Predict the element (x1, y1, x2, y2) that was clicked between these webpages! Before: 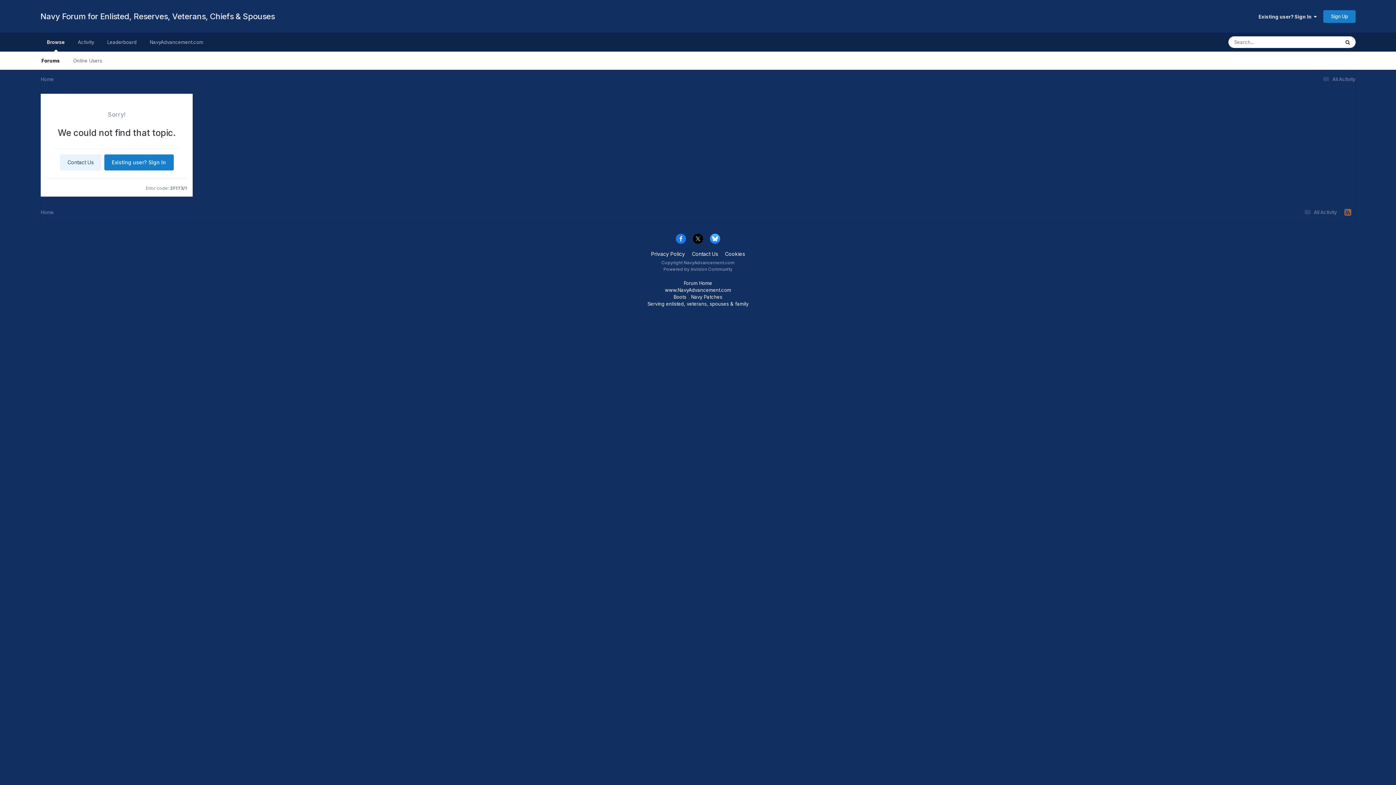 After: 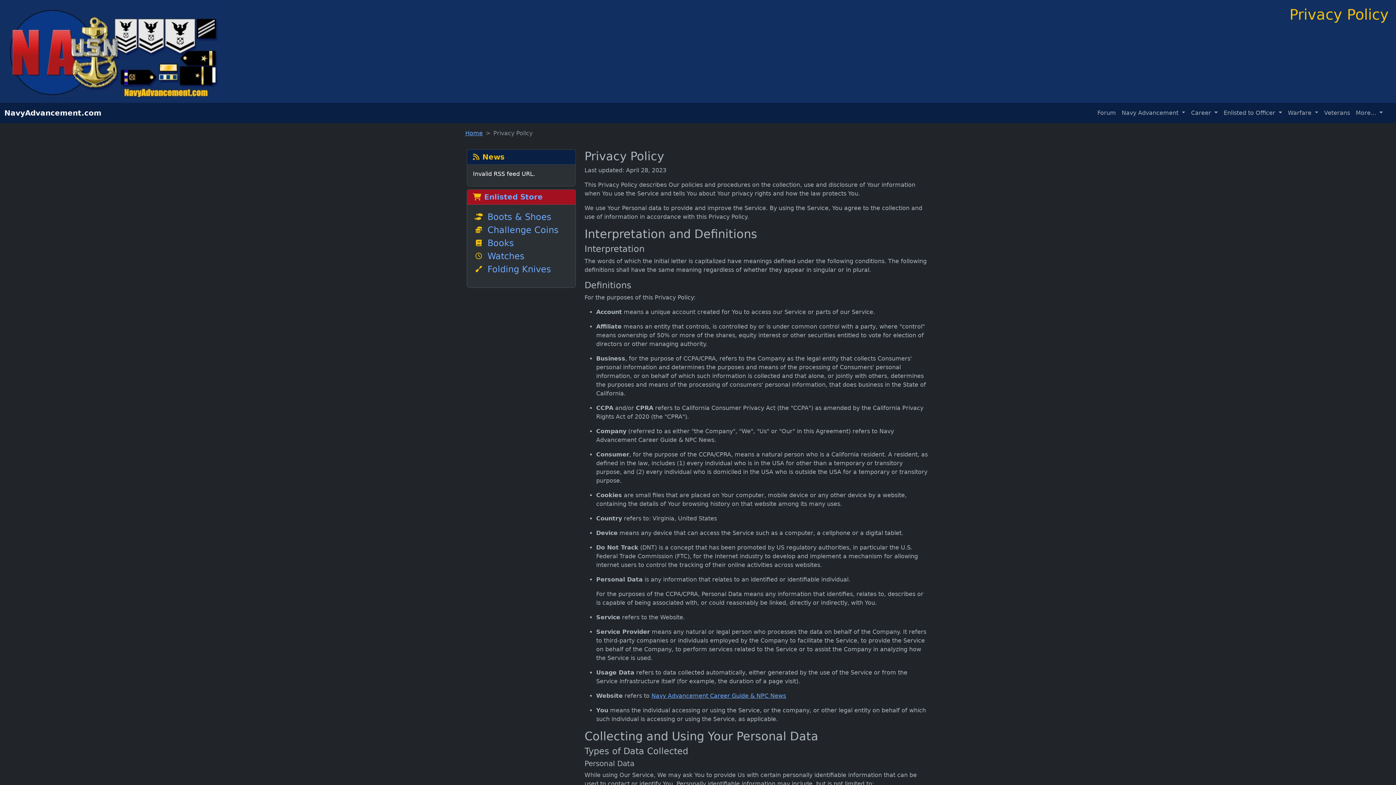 Action: bbox: (651, 251, 685, 257) label: Privacy Policy